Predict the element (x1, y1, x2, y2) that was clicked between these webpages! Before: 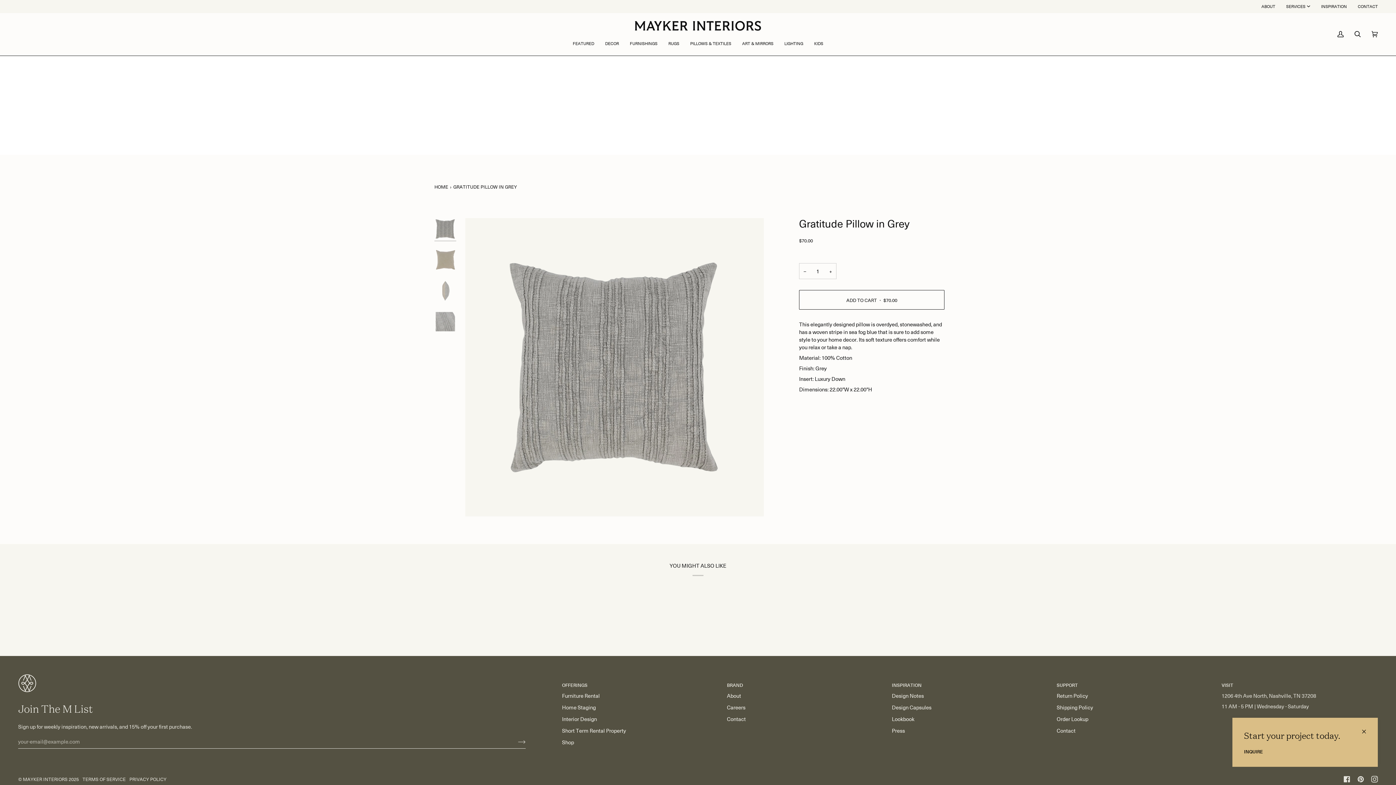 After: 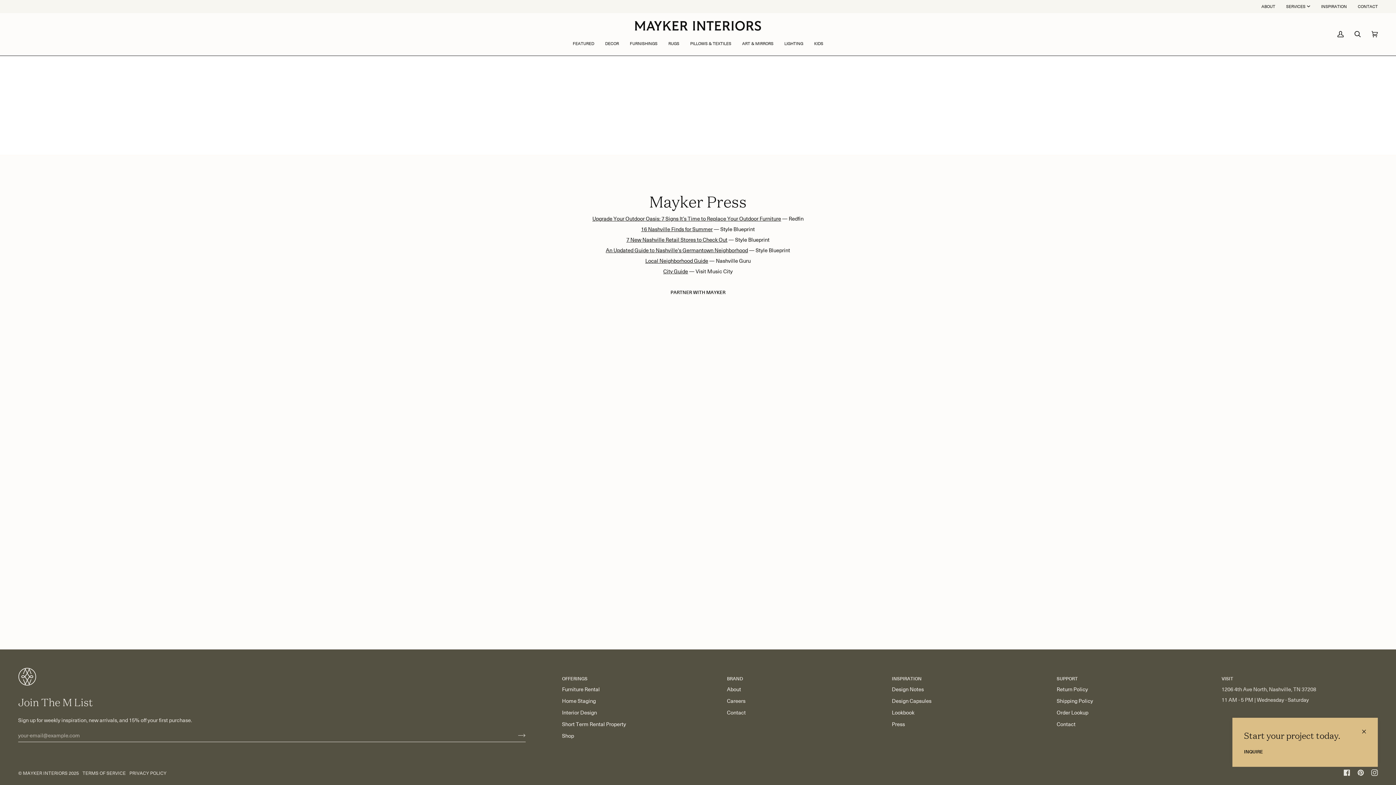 Action: label: Press bbox: (892, 727, 905, 734)